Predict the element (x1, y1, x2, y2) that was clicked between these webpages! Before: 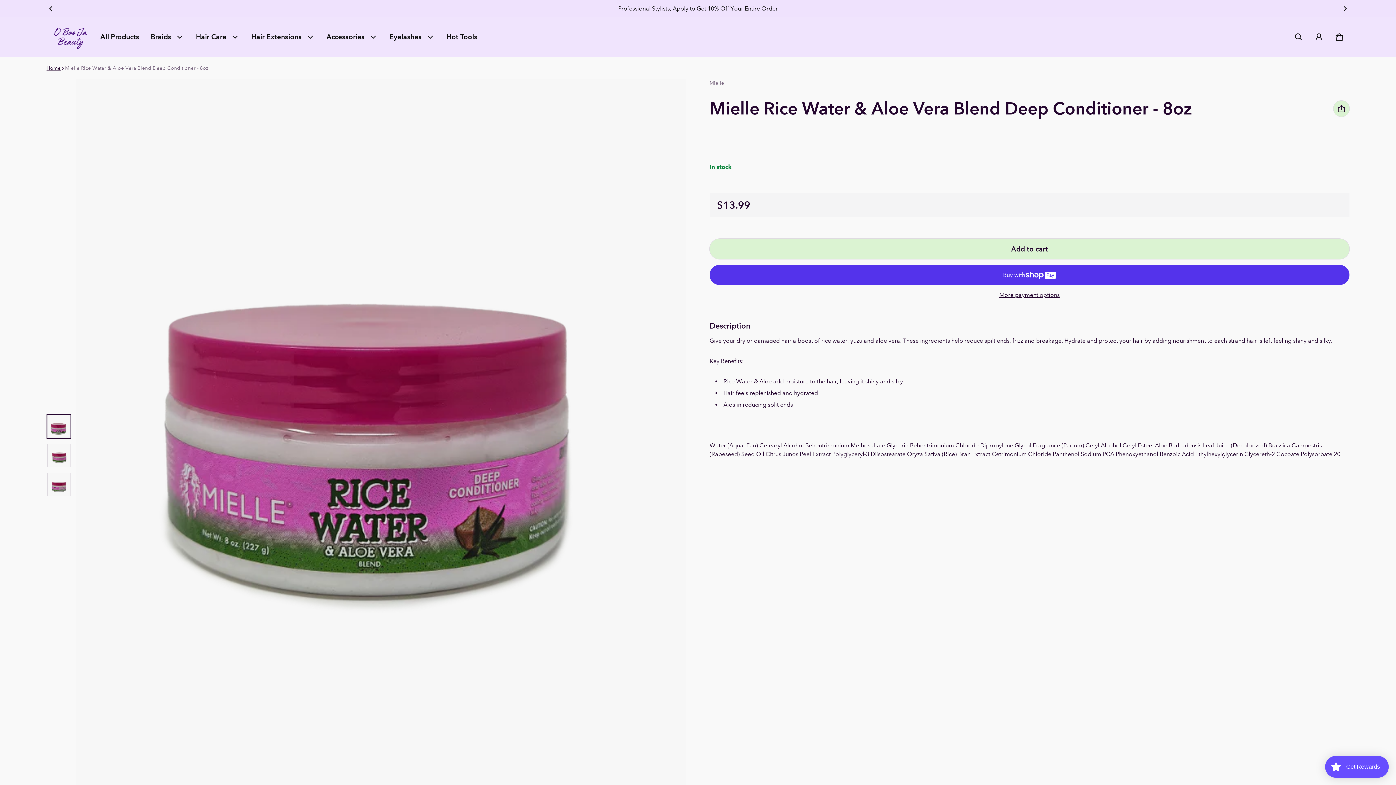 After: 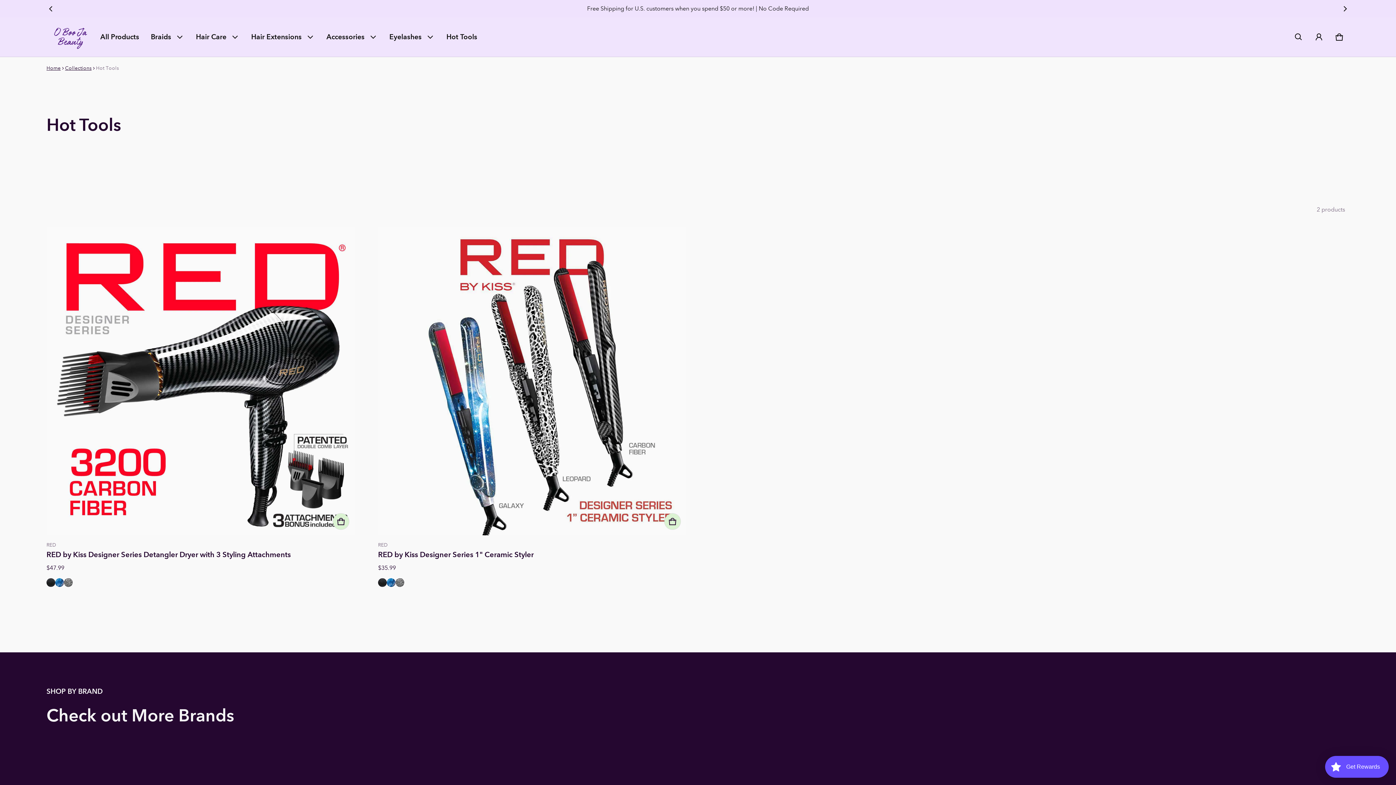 Action: label: Hot Tools bbox: (440, 24, 483, 50)